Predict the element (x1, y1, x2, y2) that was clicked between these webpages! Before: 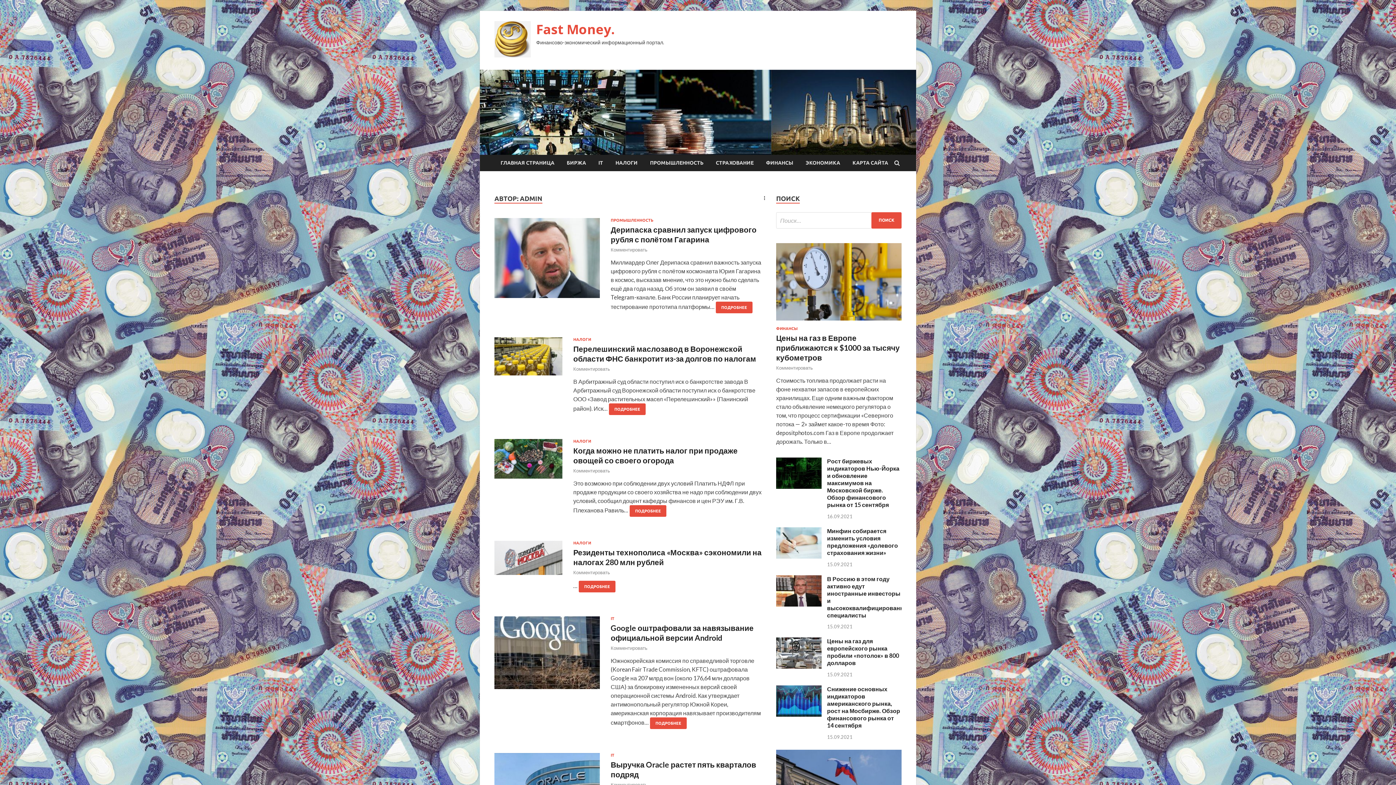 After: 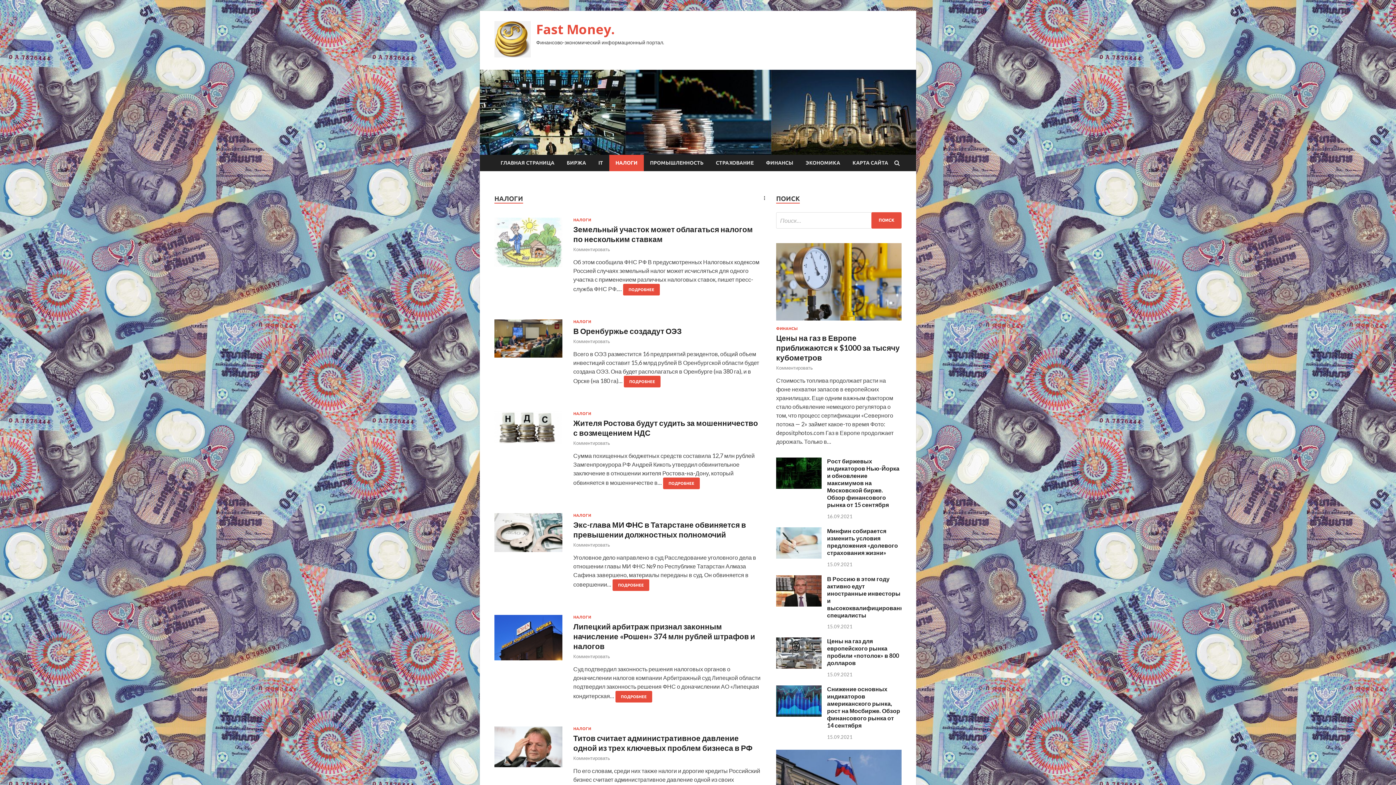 Action: bbox: (573, 439, 591, 443) label: НАЛОГИ